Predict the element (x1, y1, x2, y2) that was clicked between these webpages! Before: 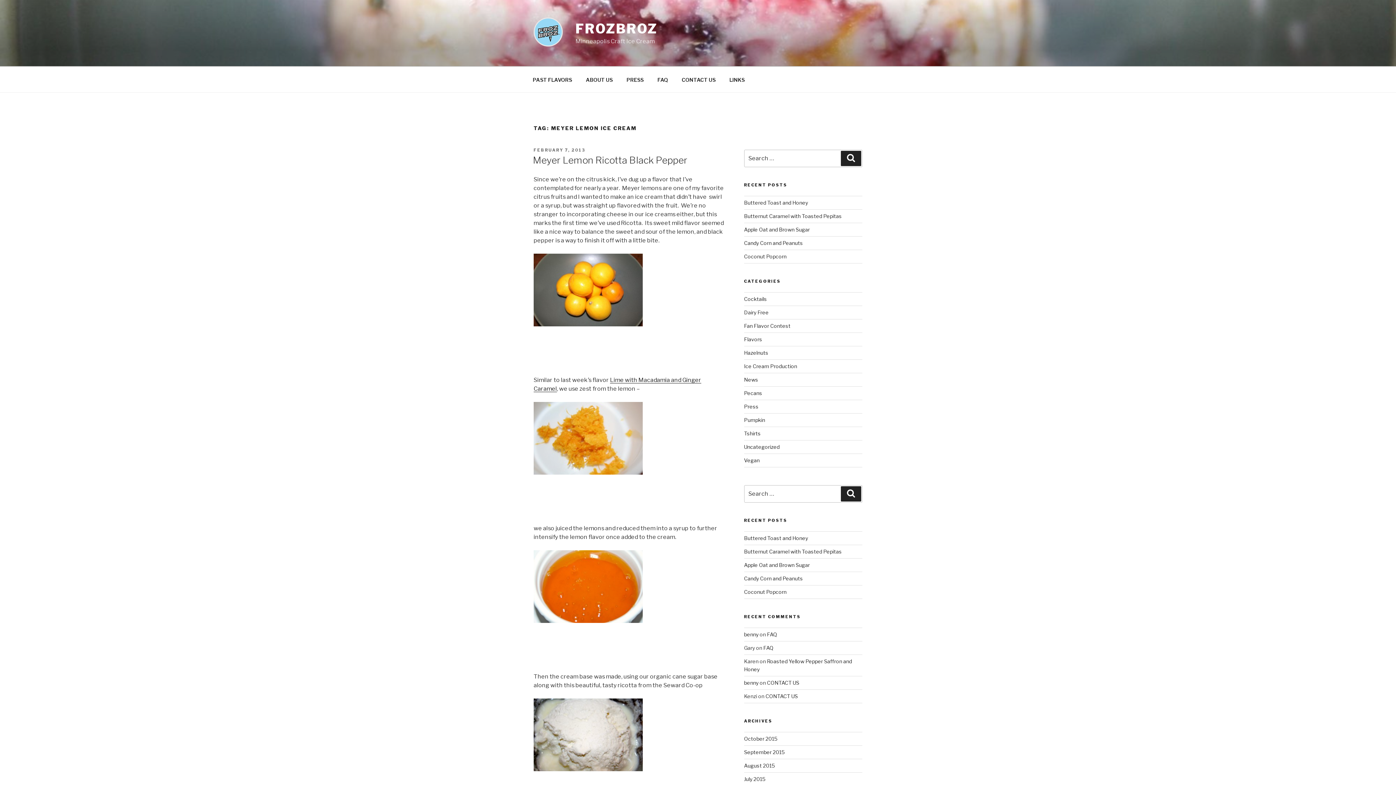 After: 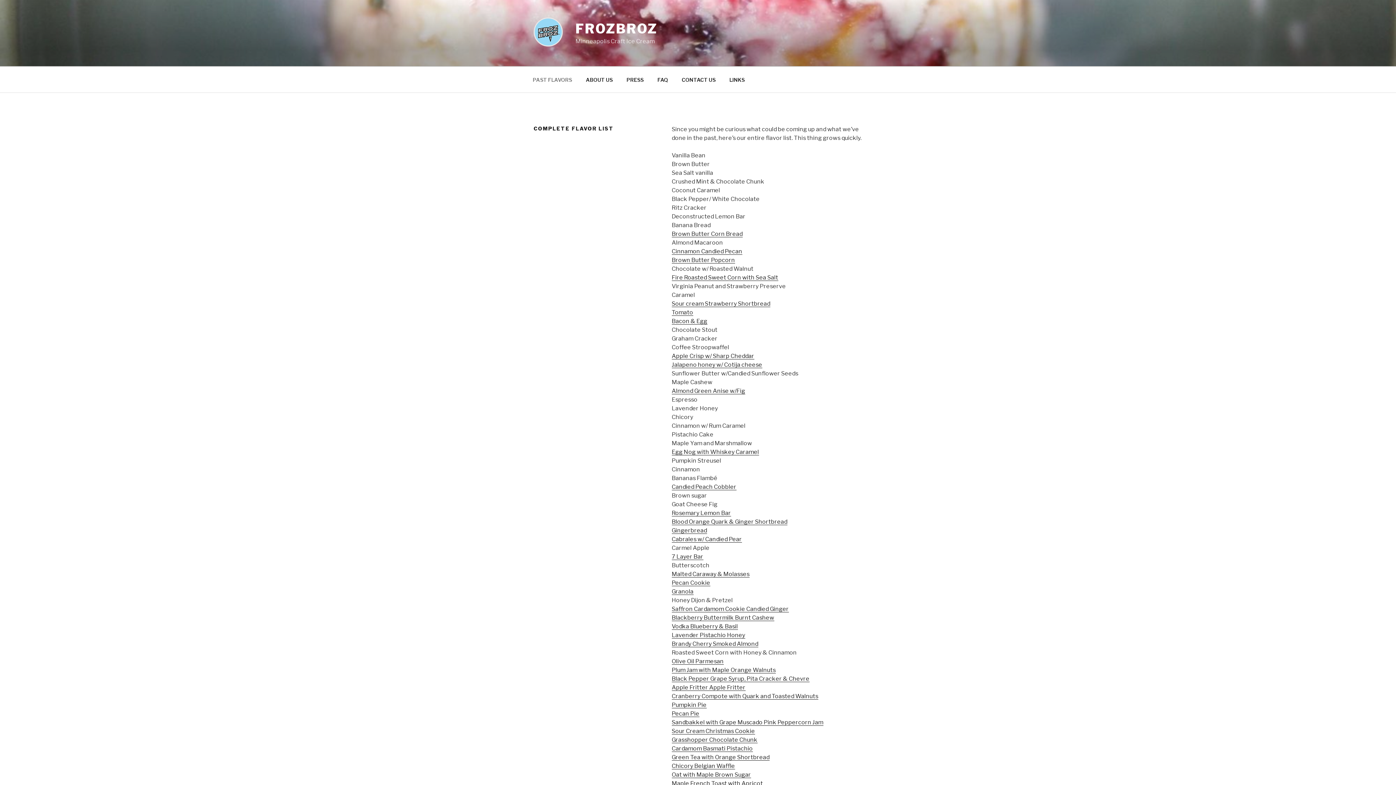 Action: label: PAST FLAVORS bbox: (526, 70, 578, 88)